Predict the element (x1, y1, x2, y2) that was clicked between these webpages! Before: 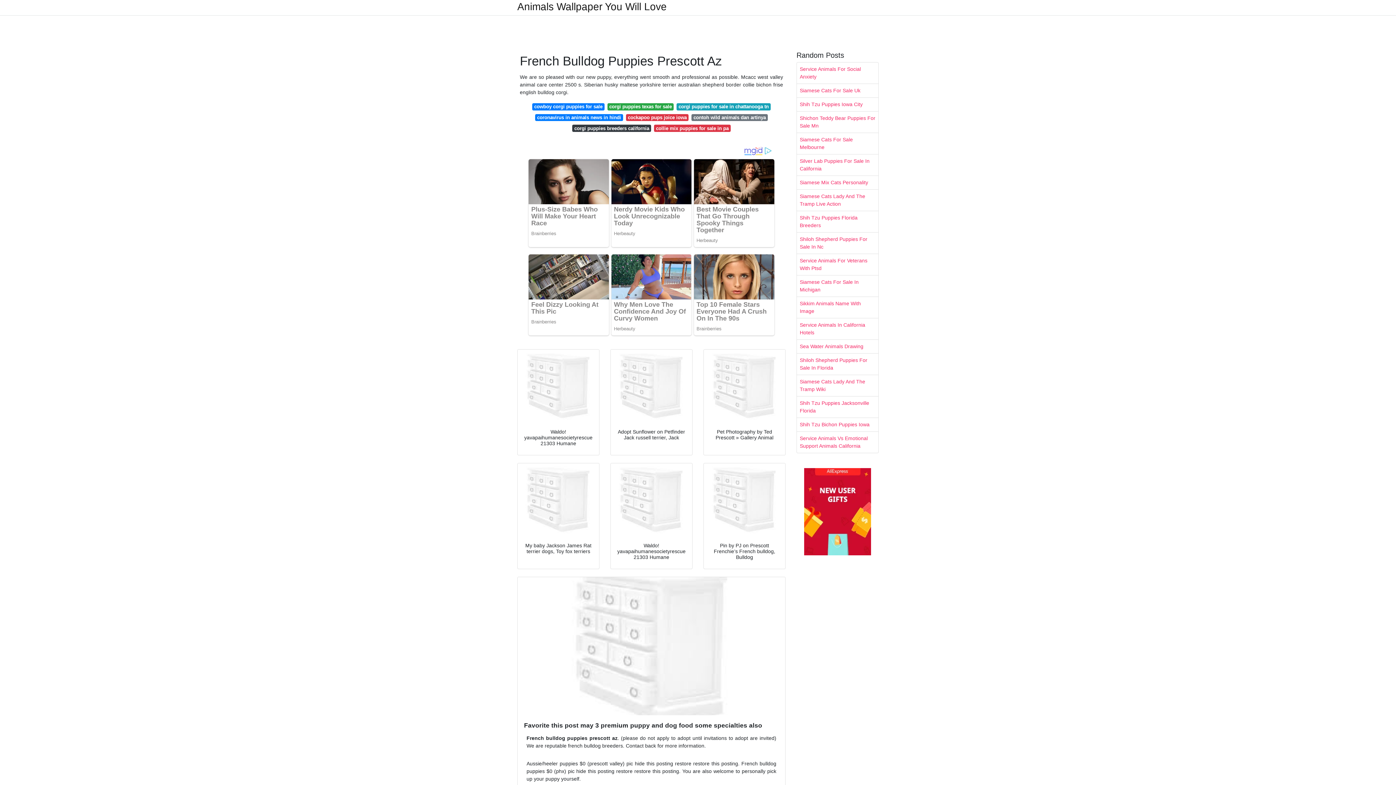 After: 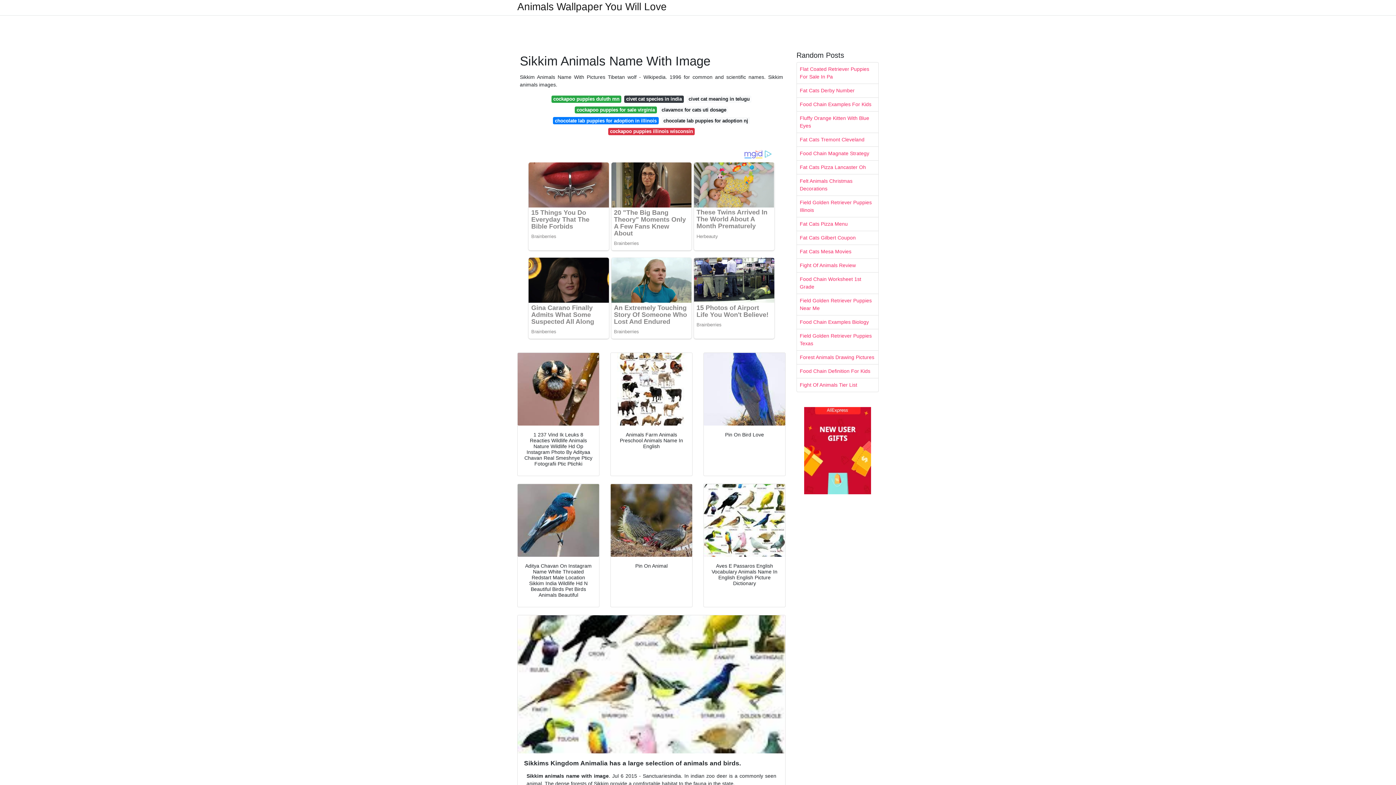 Action: label: Sikkim Animals Name With Image bbox: (797, 297, 878, 318)